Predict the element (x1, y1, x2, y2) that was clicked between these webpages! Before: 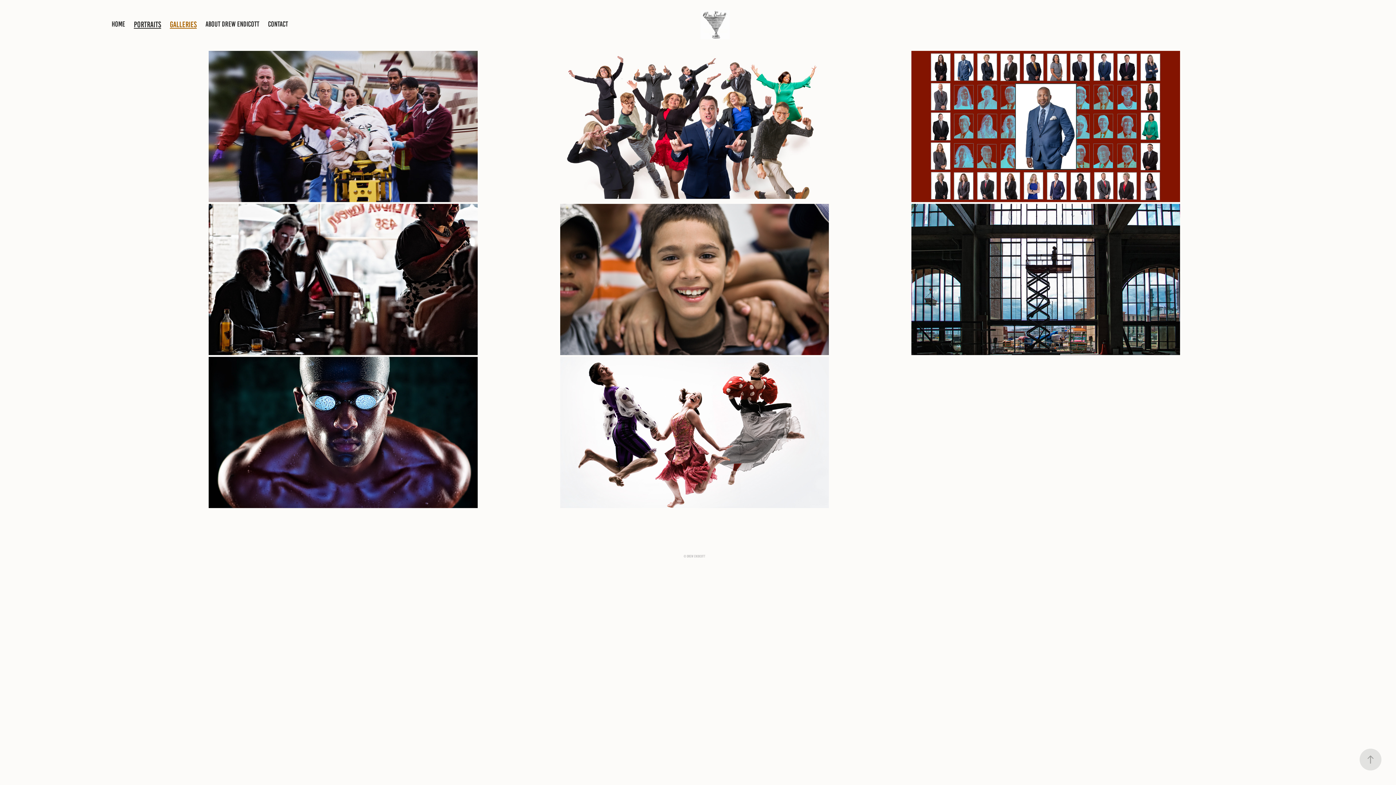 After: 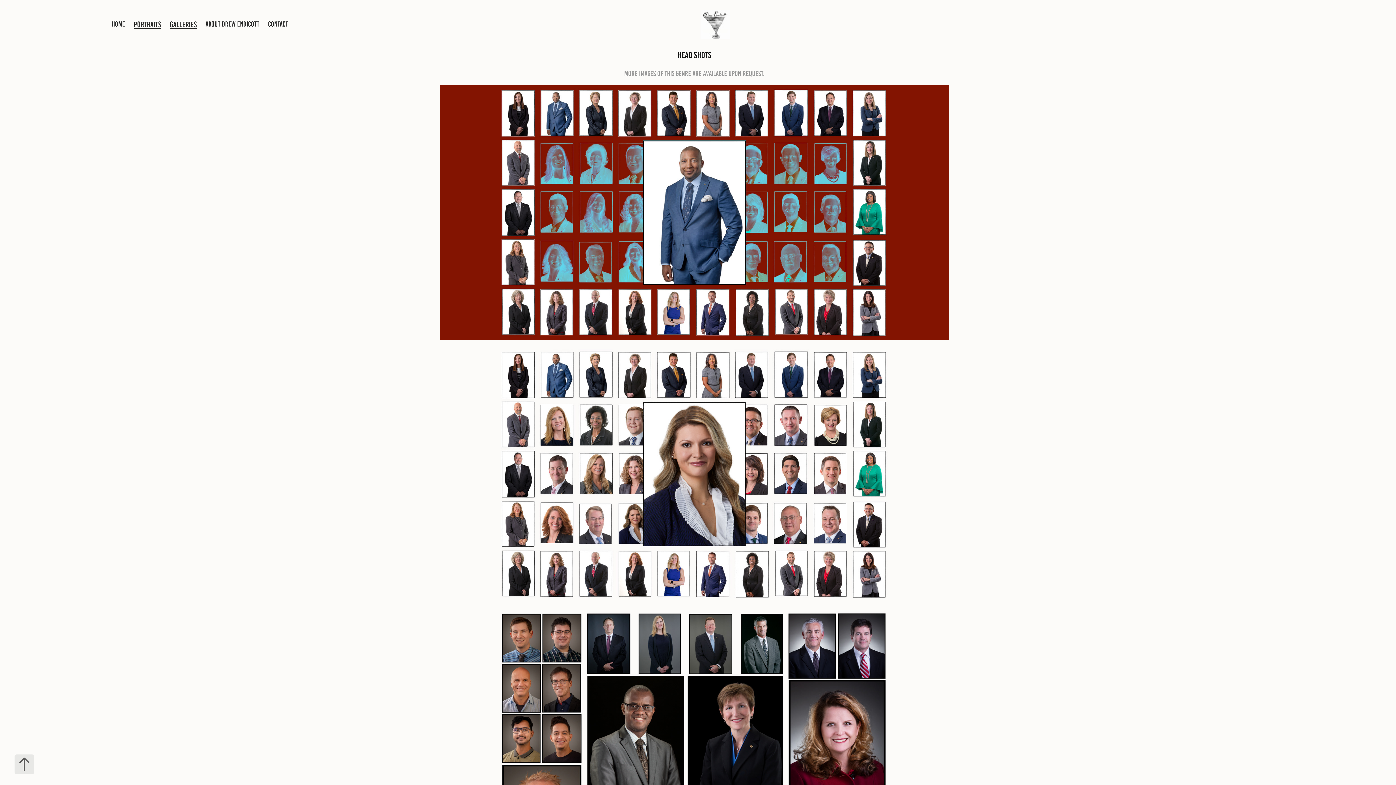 Action: bbox: (870, 50, 1221, 203) label: HEAD SHOTS